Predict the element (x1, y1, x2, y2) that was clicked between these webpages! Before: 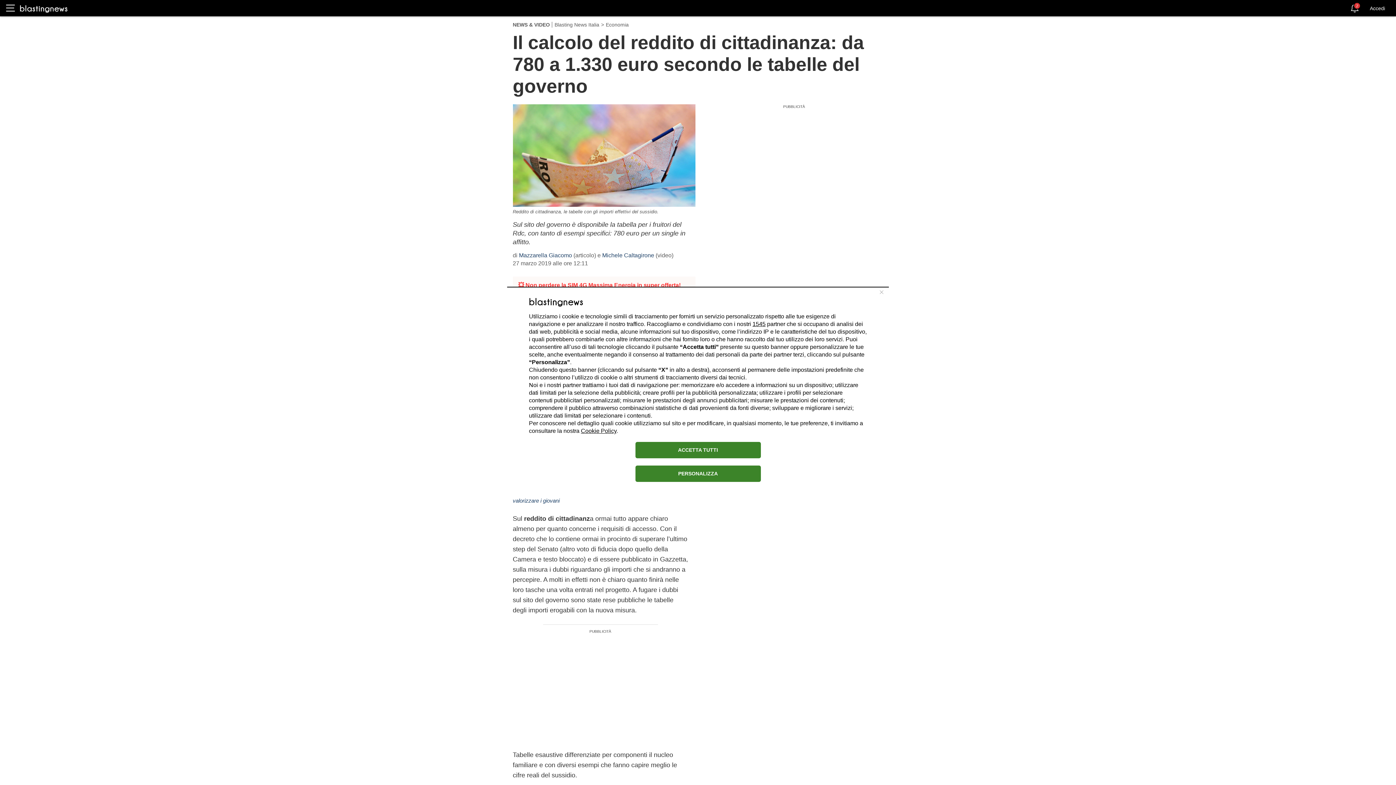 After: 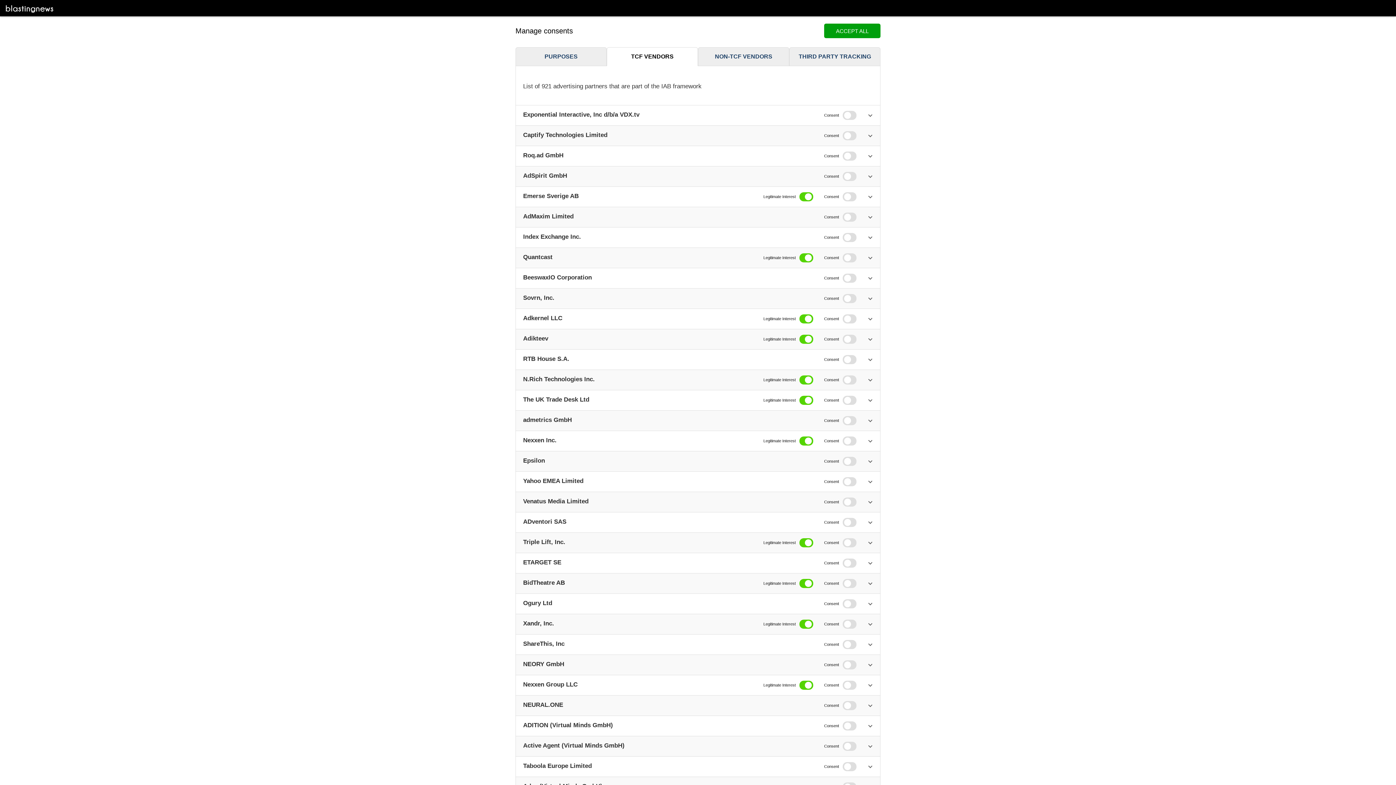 Action: label: 1545 bbox: (752, 320, 765, 327)